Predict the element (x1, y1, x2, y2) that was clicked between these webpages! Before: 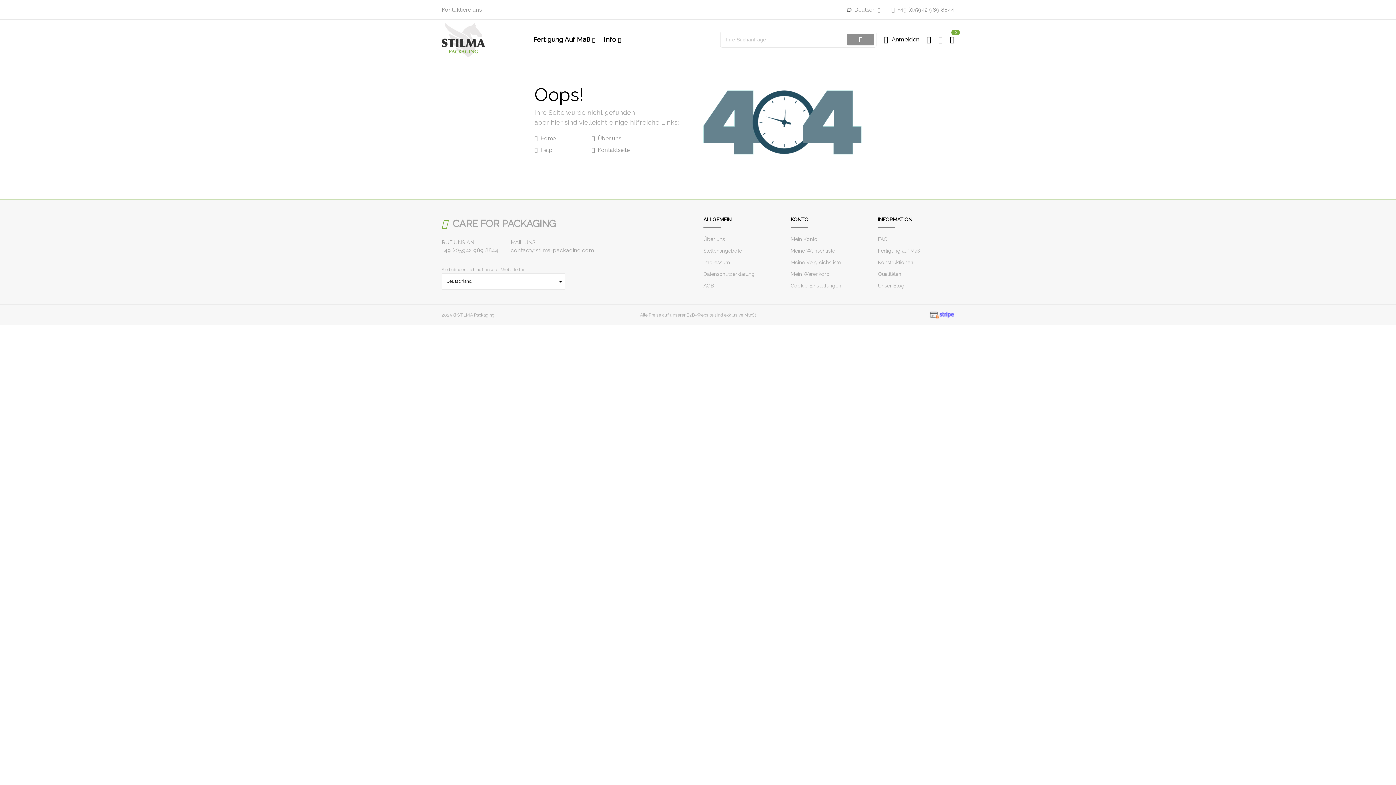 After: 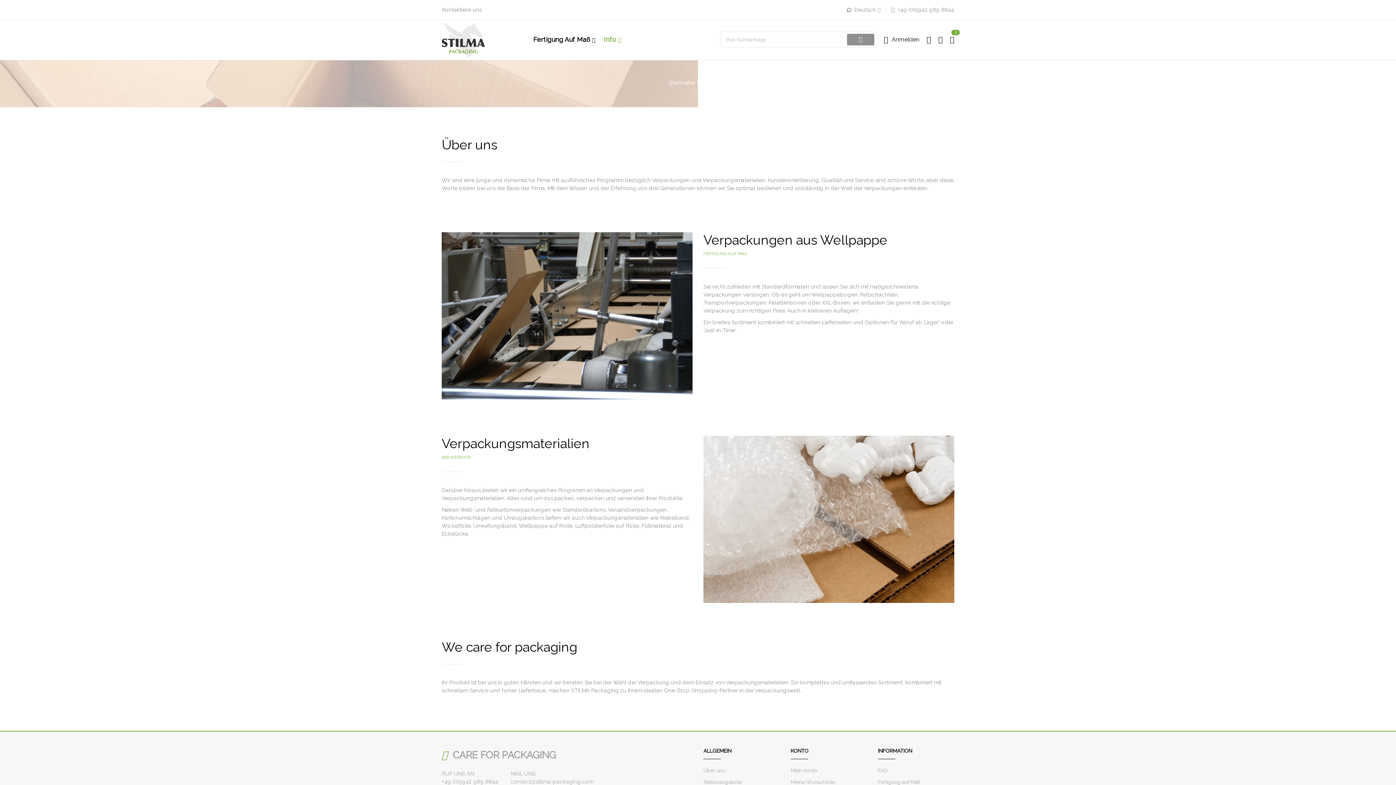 Action: bbox: (591, 135, 621, 141) label:   Über uns